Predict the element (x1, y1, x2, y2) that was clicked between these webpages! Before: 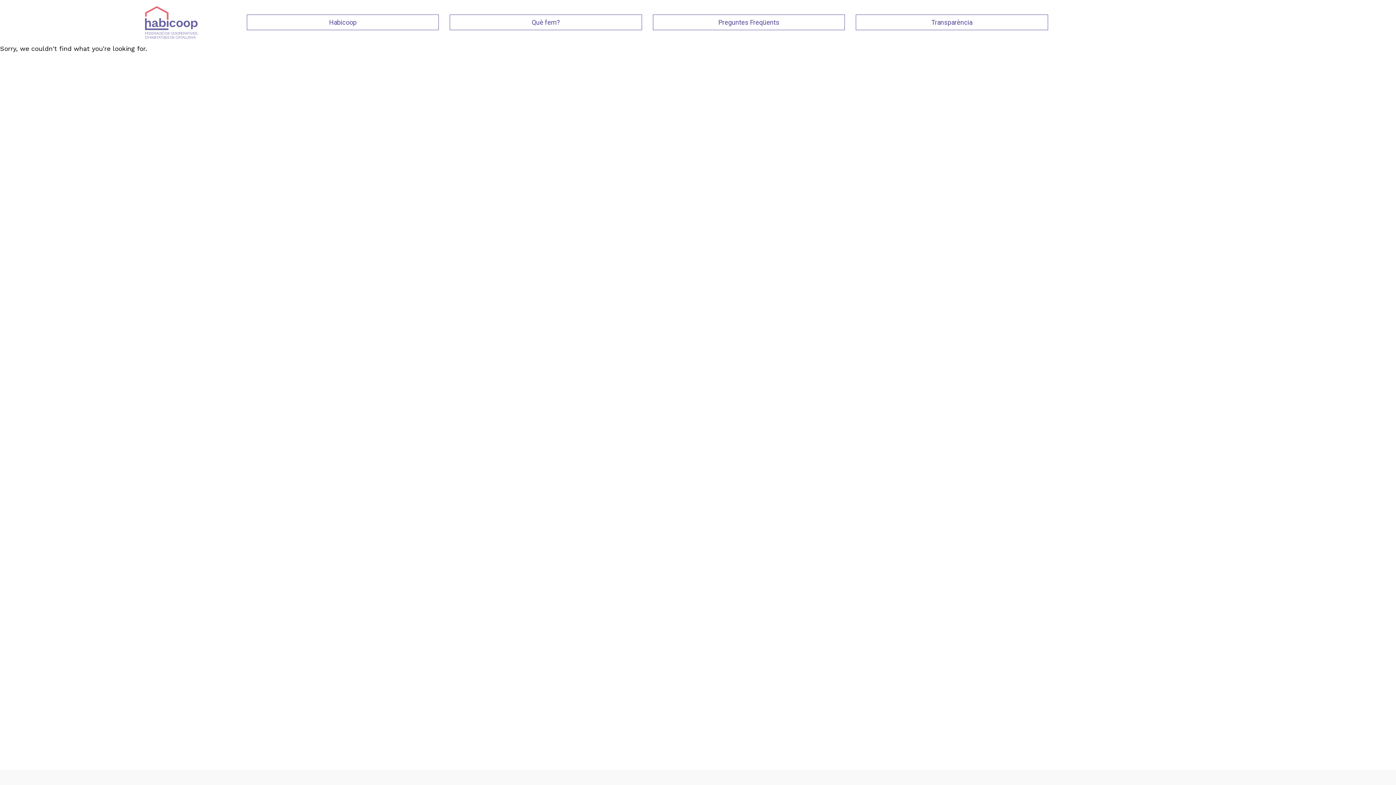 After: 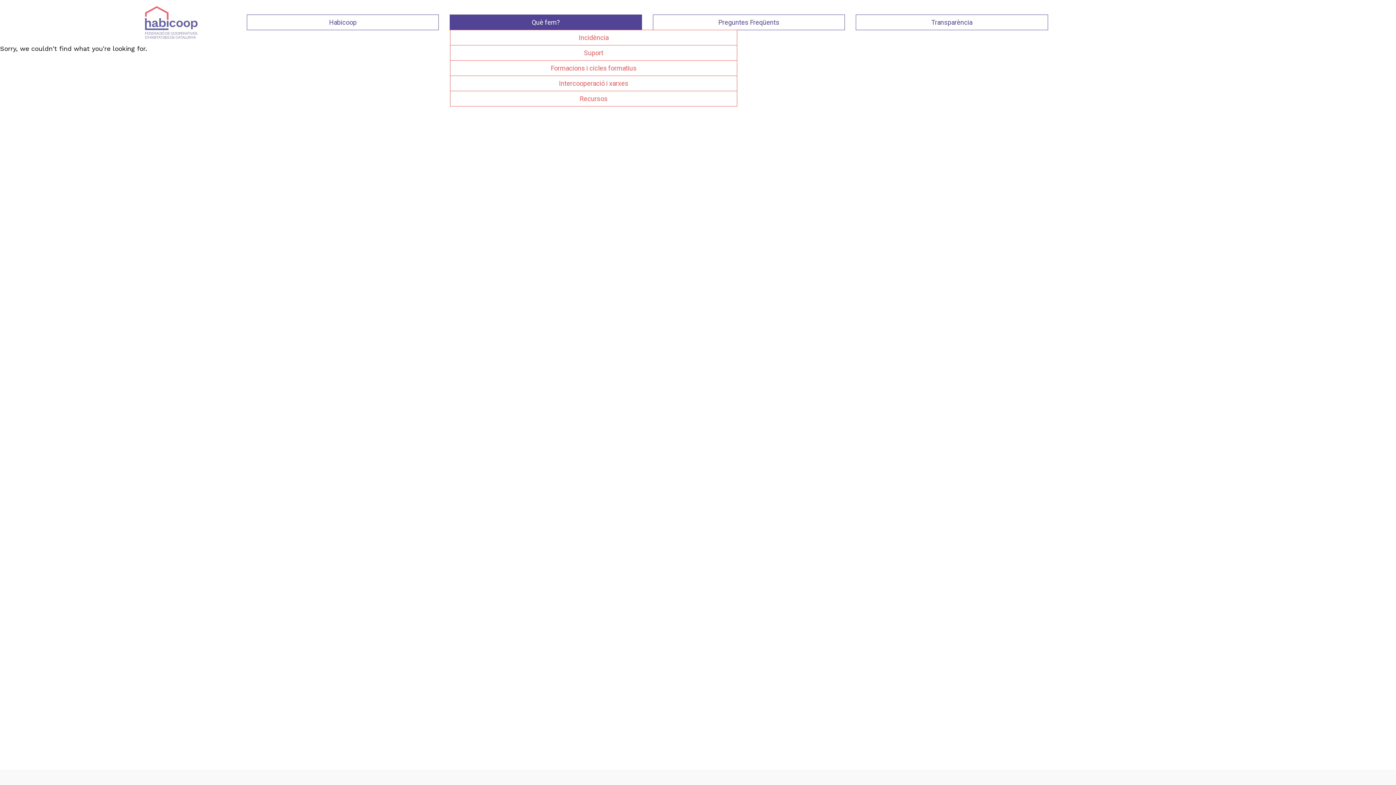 Action: label: Què fem? bbox: (450, 14, 641, 29)